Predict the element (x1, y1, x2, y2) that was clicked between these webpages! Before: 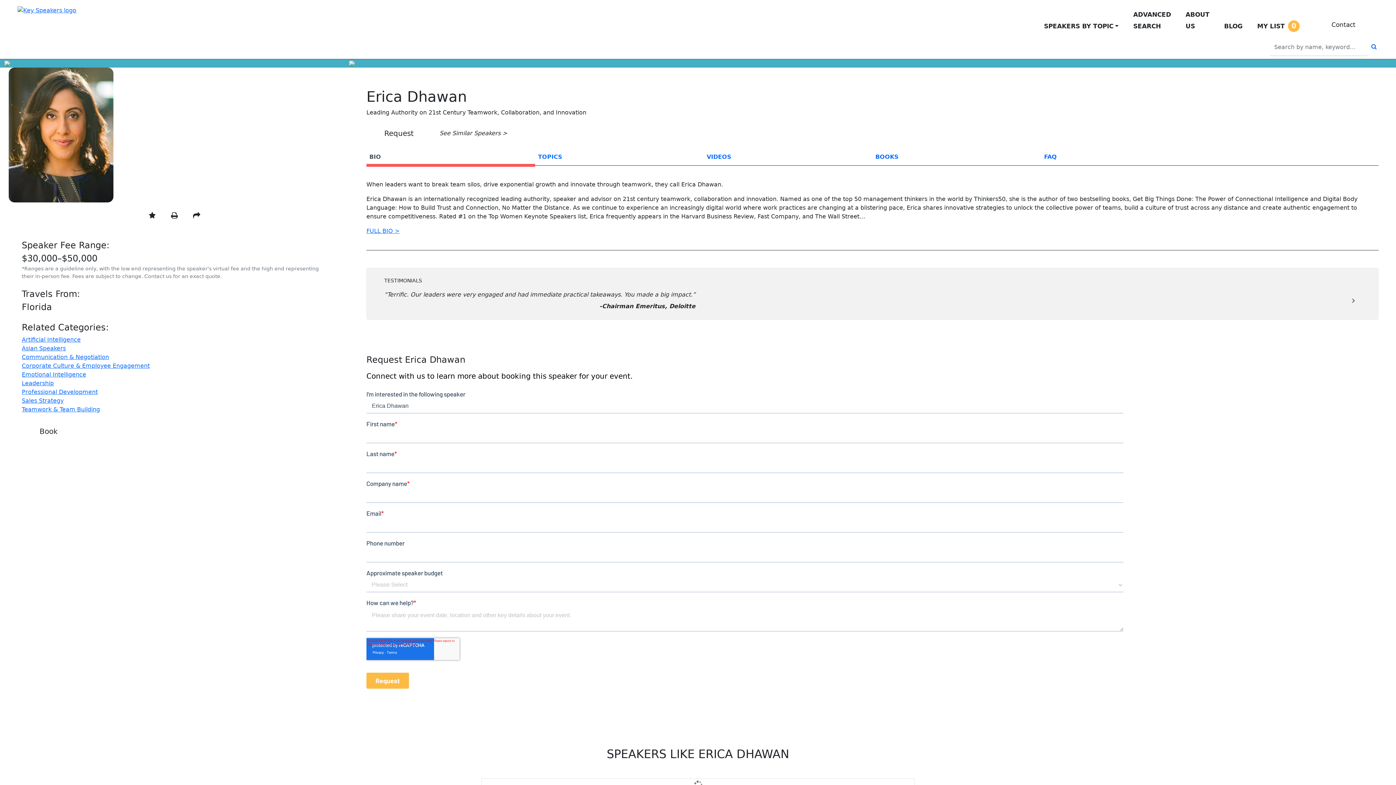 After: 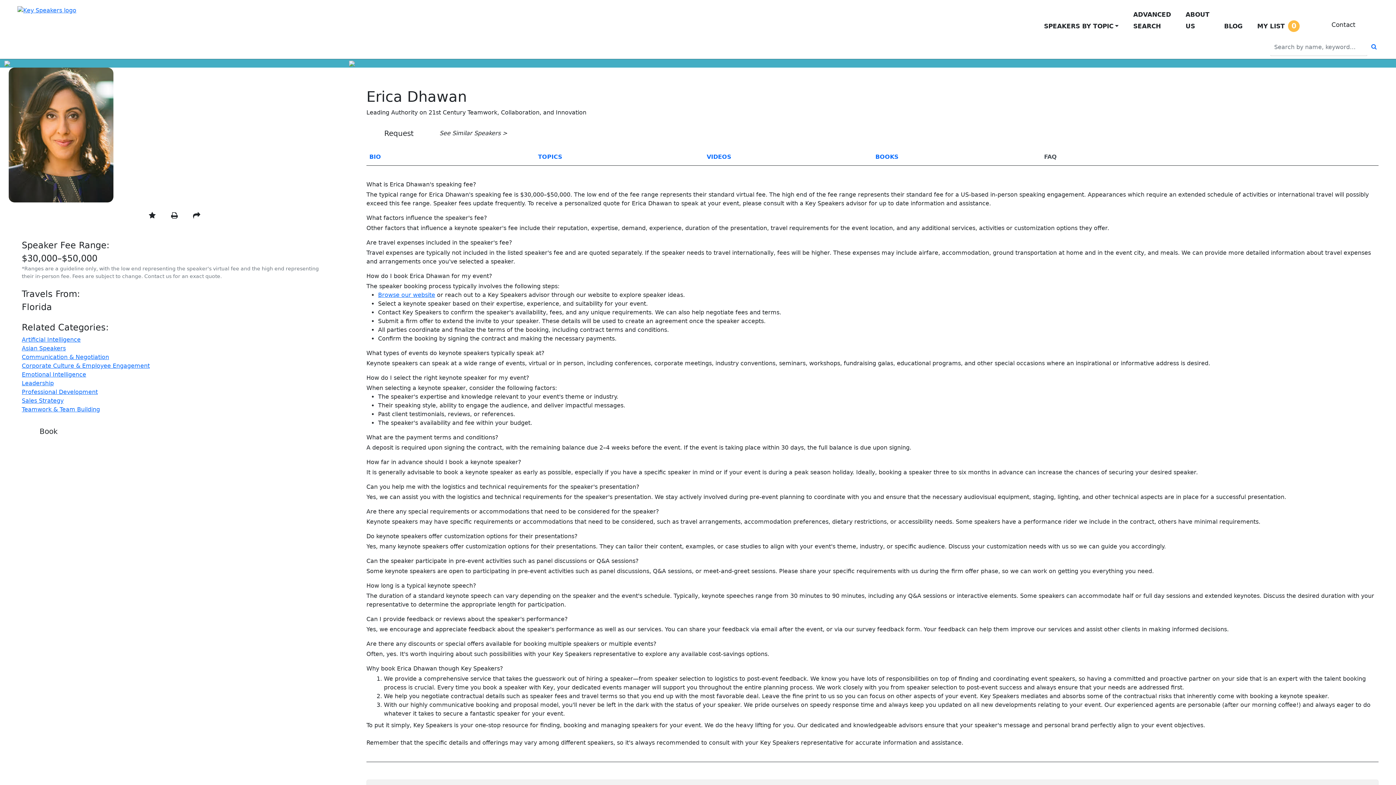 Action: label: FAQ bbox: (1041, 149, 1210, 164)